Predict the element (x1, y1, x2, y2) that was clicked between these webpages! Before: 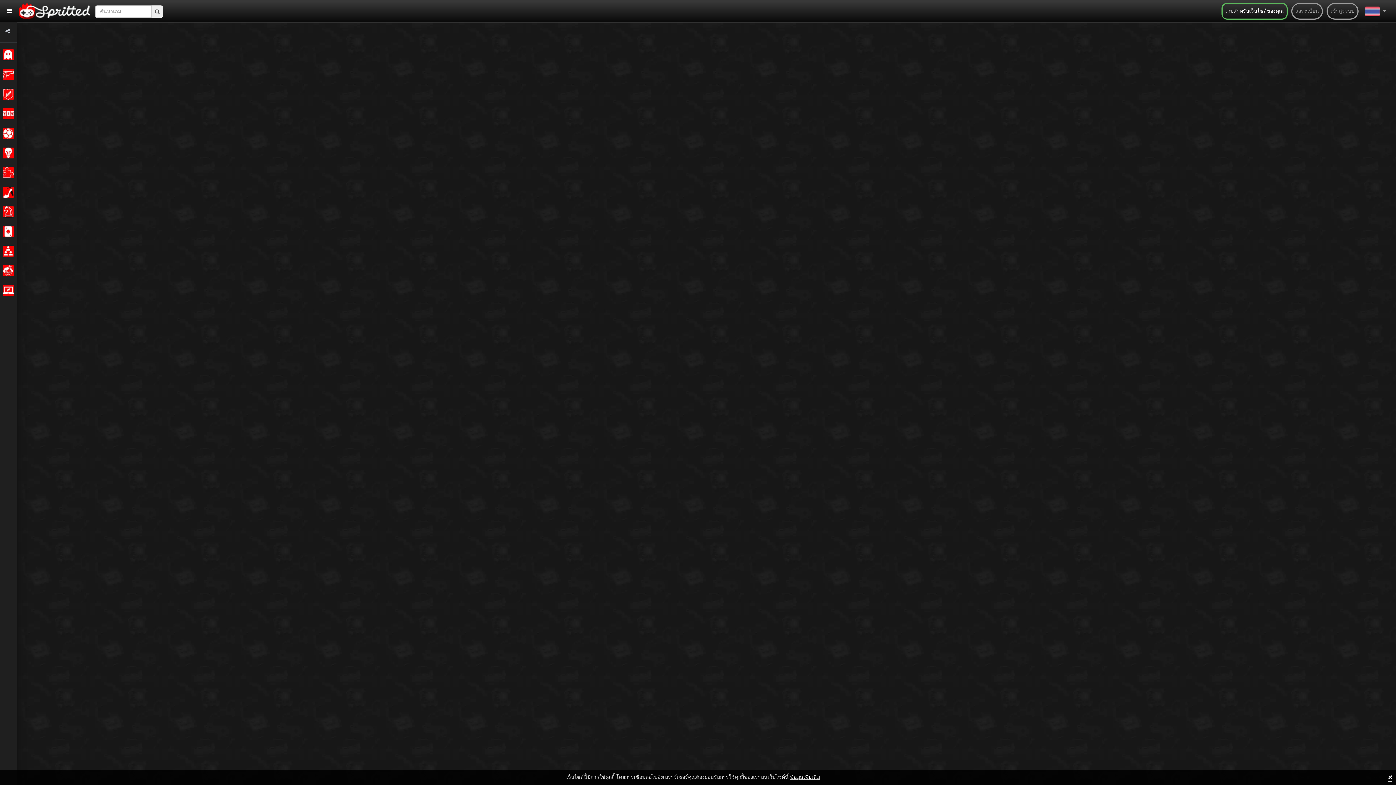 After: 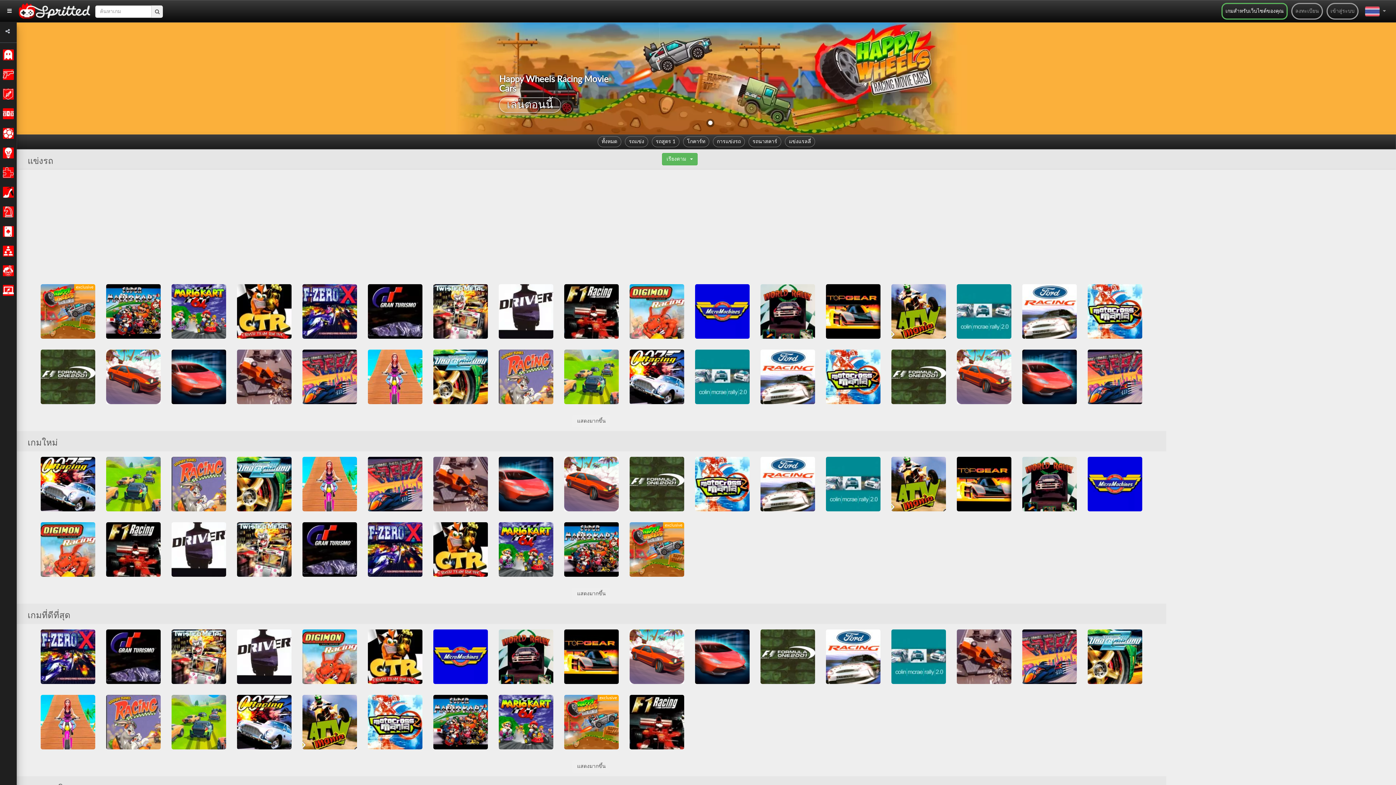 Action: label:  

แข่งรถ bbox: (0, 105, 14, 122)